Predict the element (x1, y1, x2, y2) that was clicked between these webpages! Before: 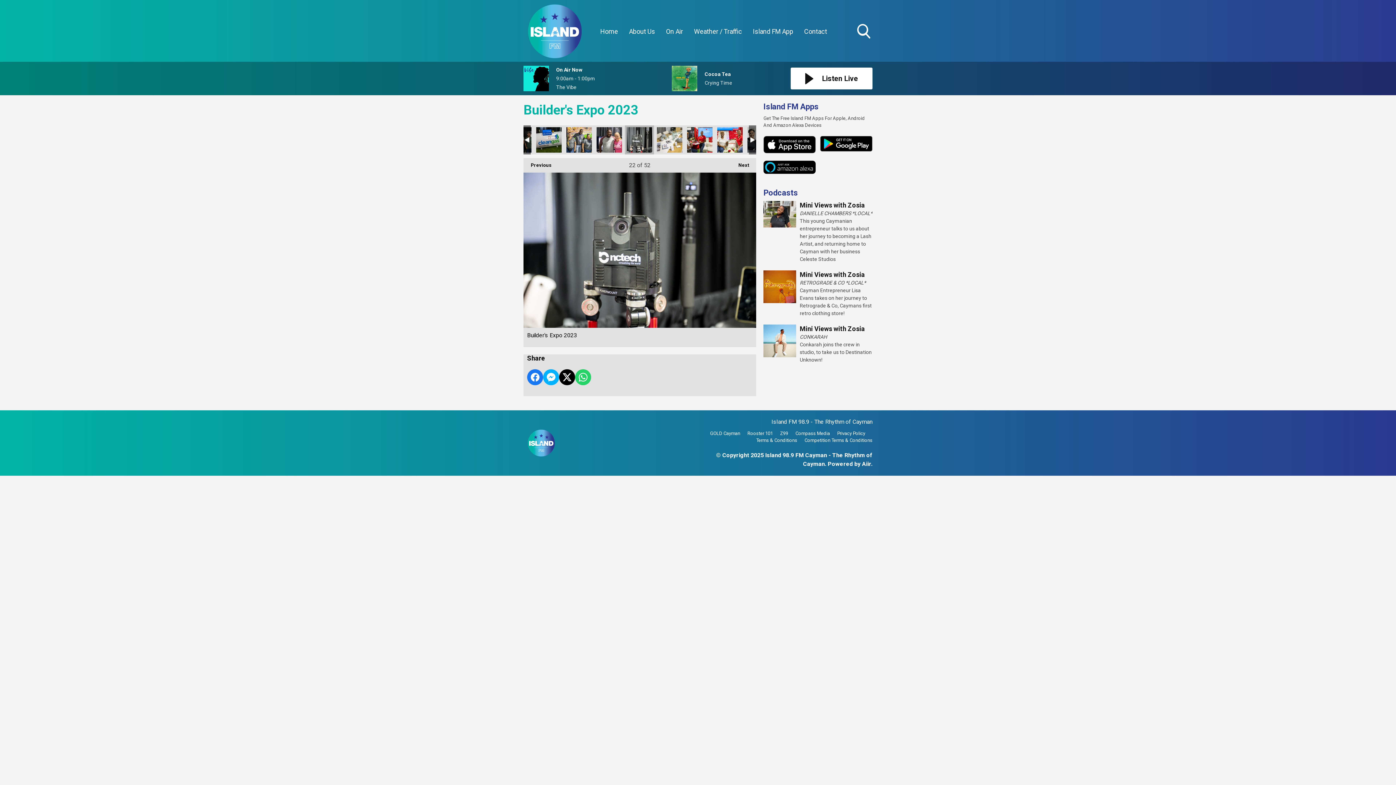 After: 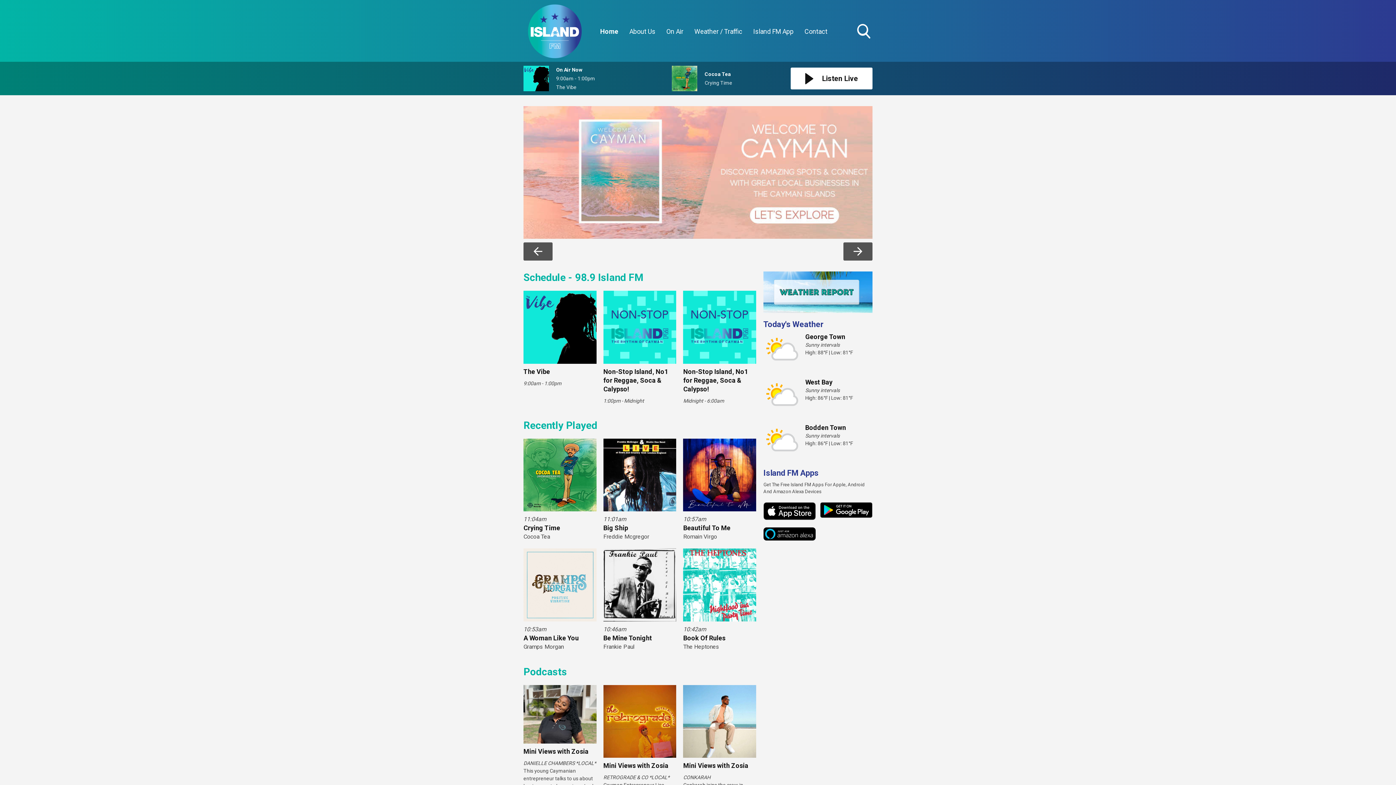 Action: bbox: (523, 3, 587, 58)